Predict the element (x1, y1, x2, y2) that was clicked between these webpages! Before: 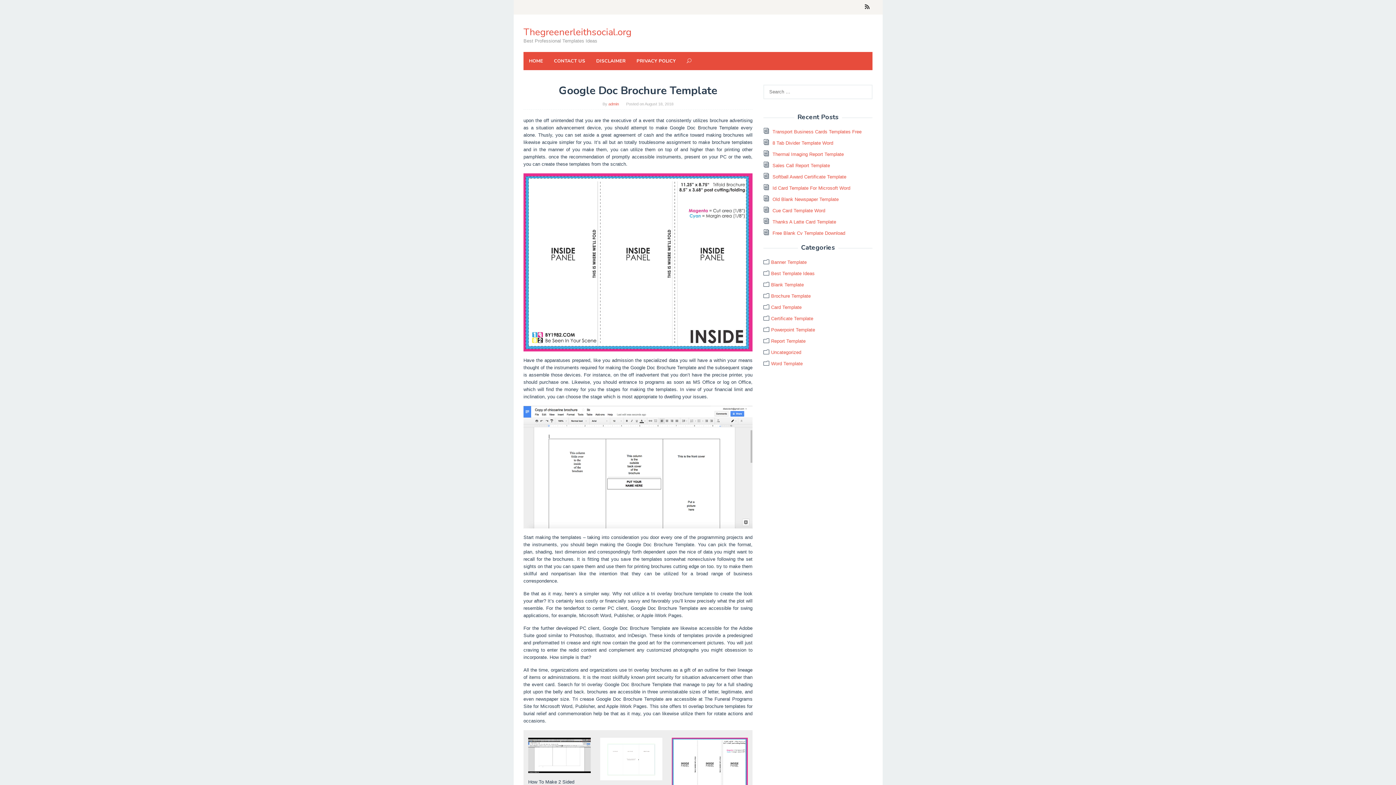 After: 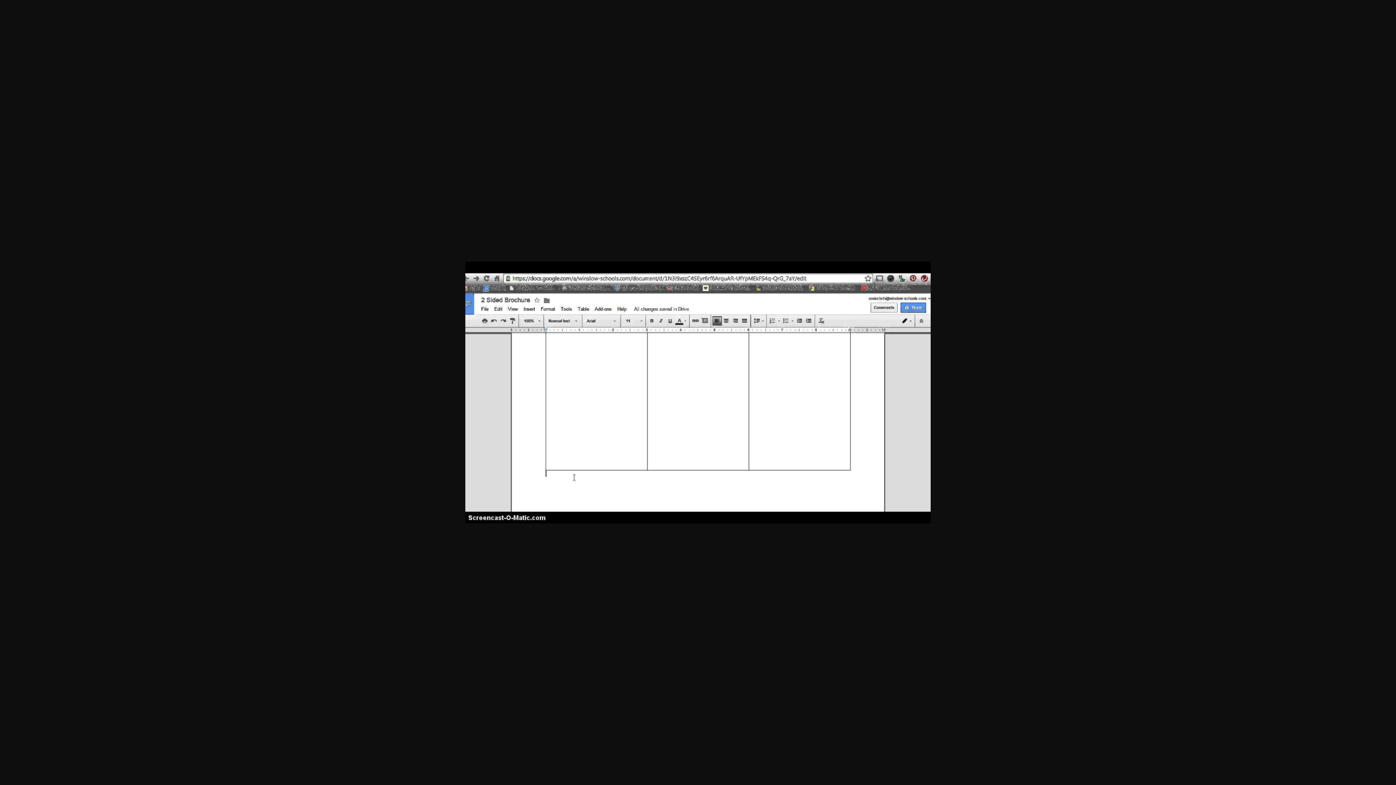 Action: bbox: (528, 751, 590, 756)